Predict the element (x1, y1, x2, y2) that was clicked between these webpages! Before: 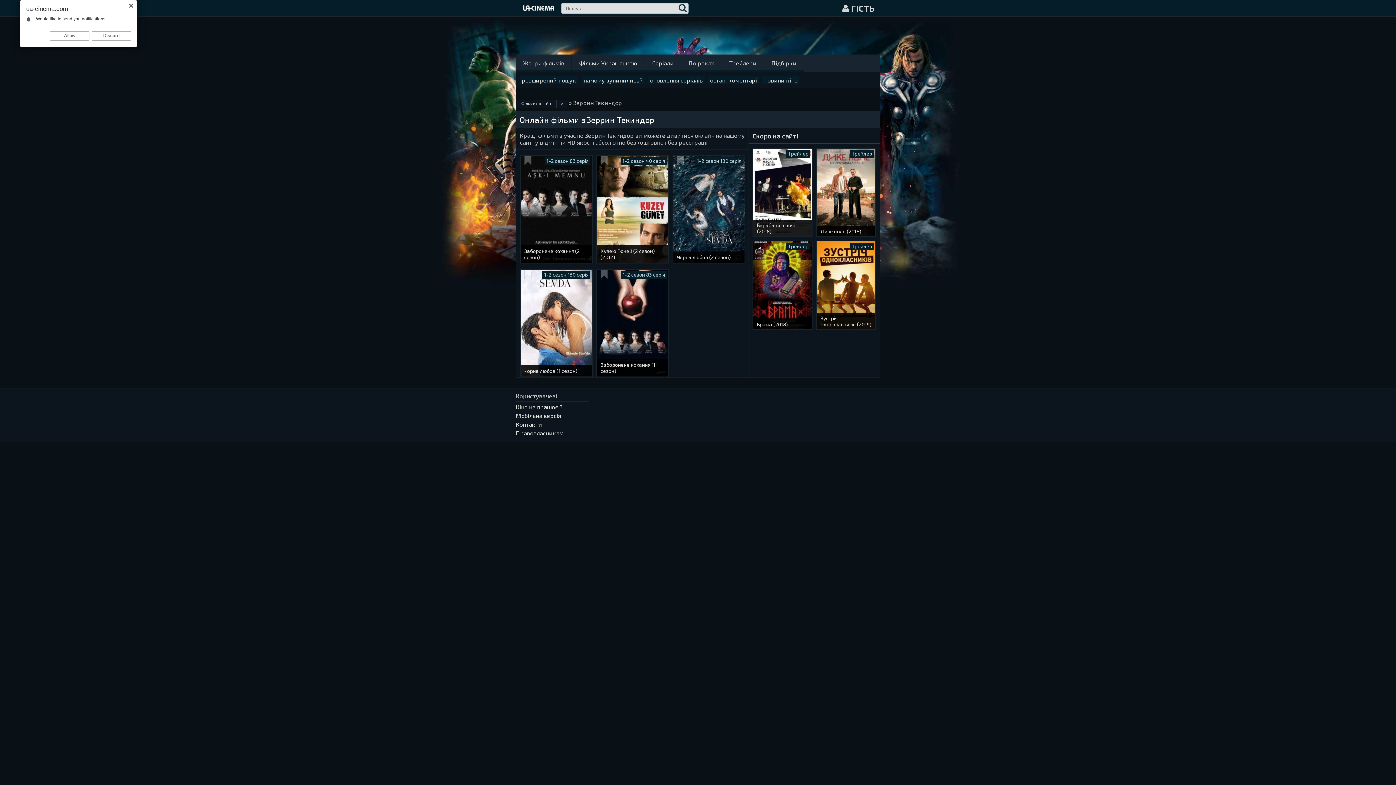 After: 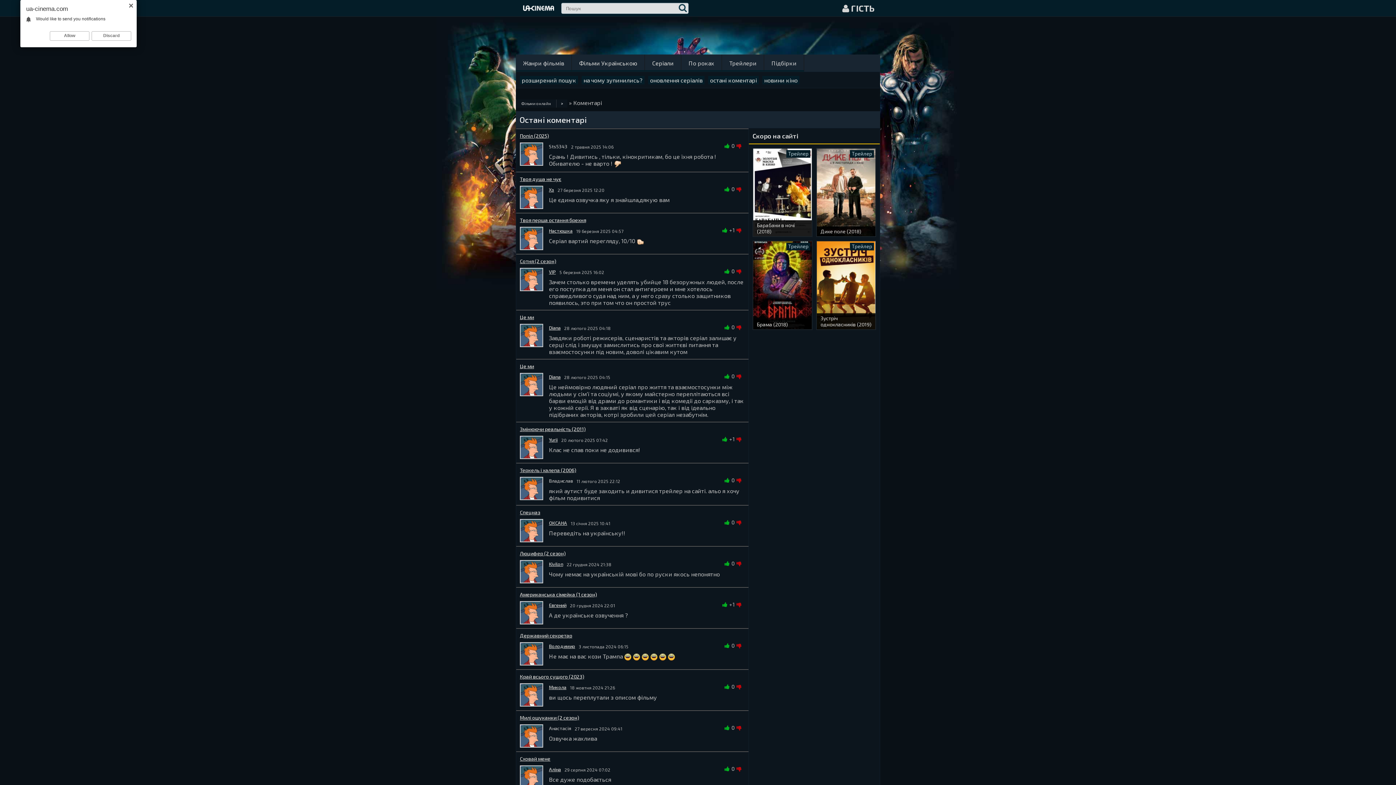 Action: bbox: (708, 75, 758, 84) label: остані коментарі